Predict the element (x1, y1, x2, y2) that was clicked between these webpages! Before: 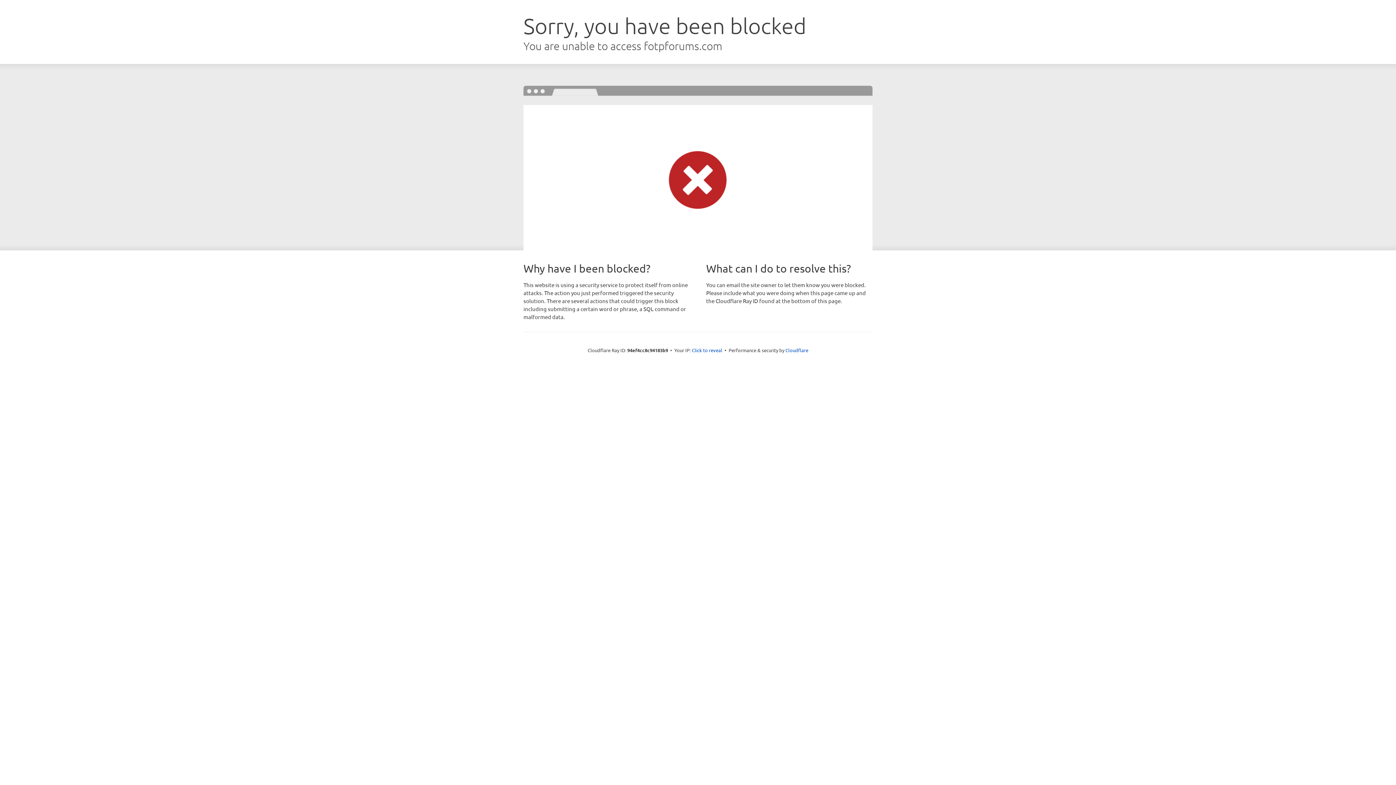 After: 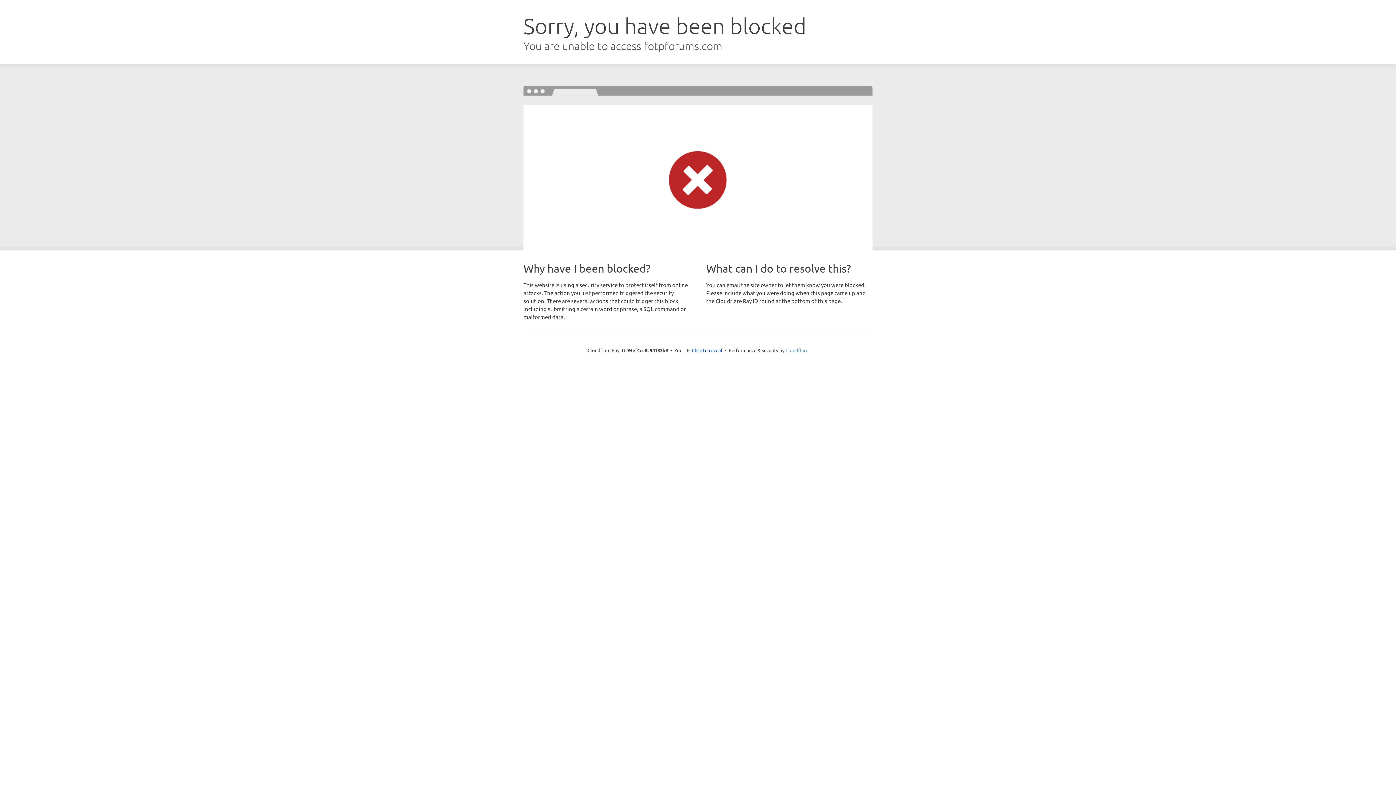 Action: label: Cloudflare bbox: (785, 347, 808, 353)